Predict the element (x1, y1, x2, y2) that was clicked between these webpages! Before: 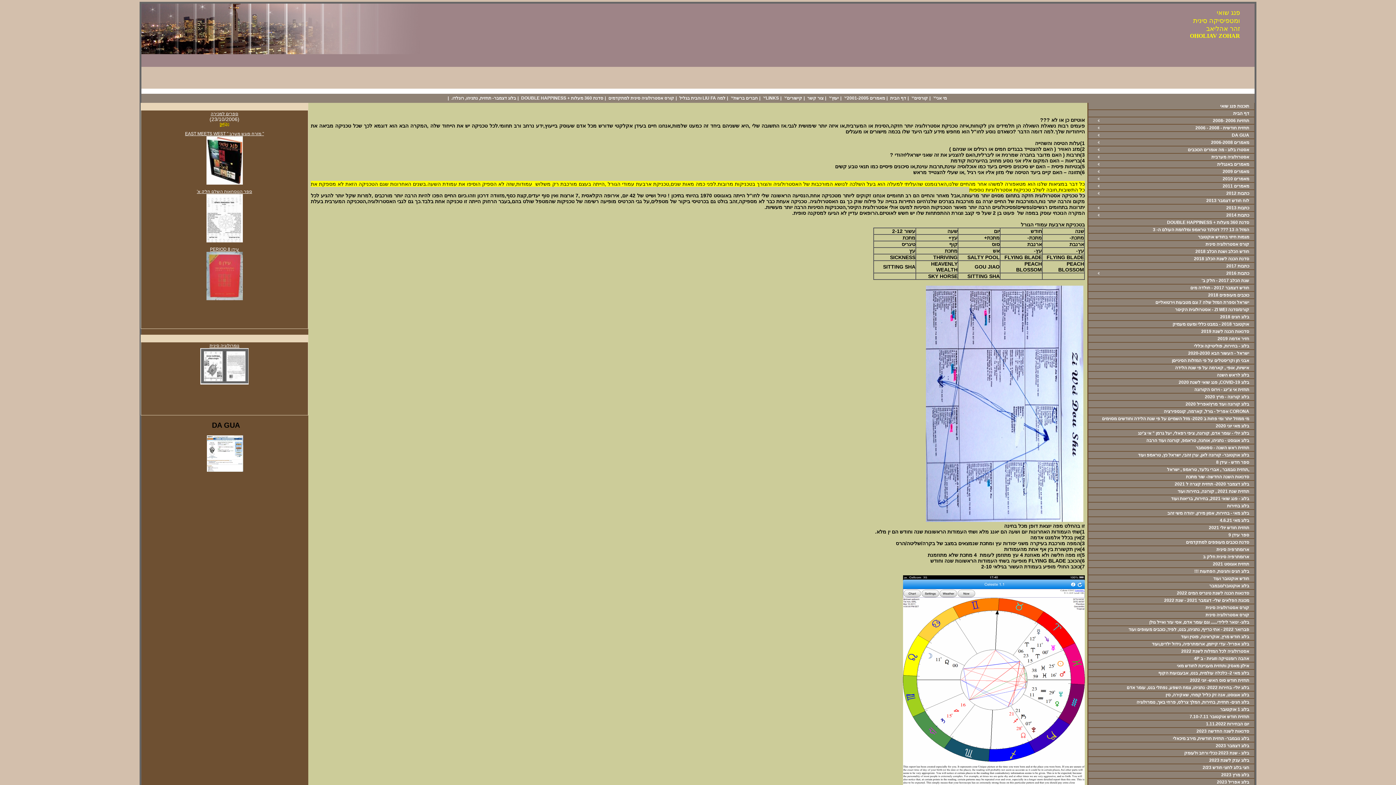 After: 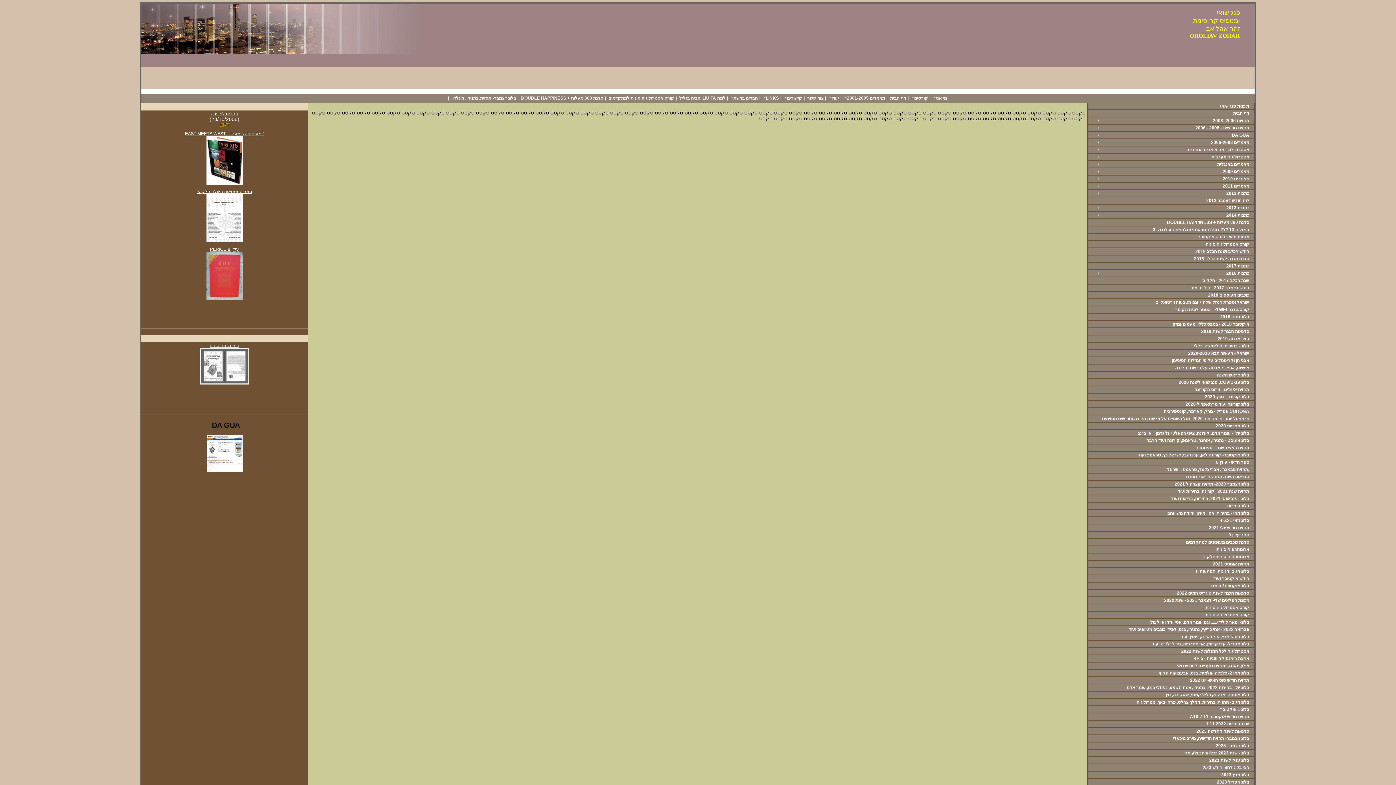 Action: bbox: (1088, 182, 1254, 189) label: מאמרים 2011